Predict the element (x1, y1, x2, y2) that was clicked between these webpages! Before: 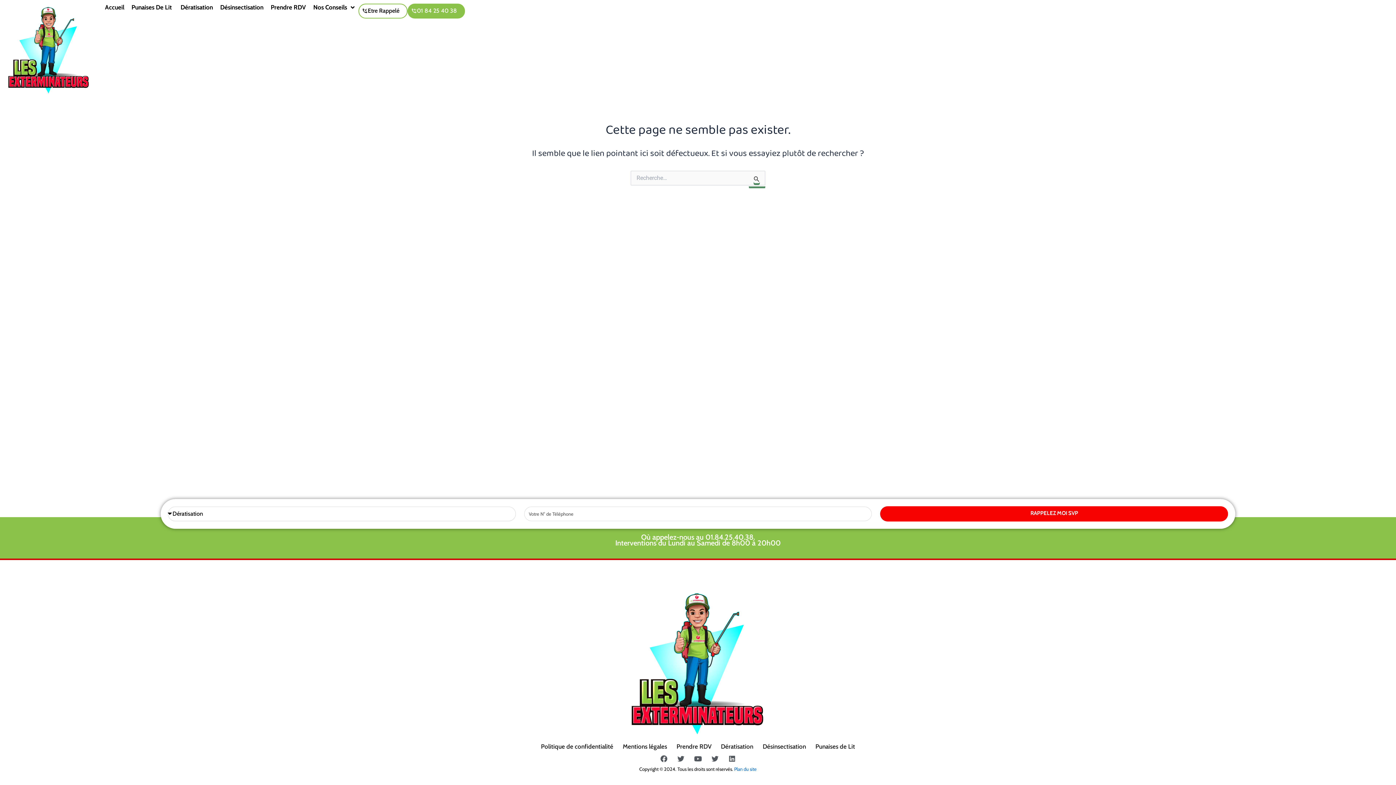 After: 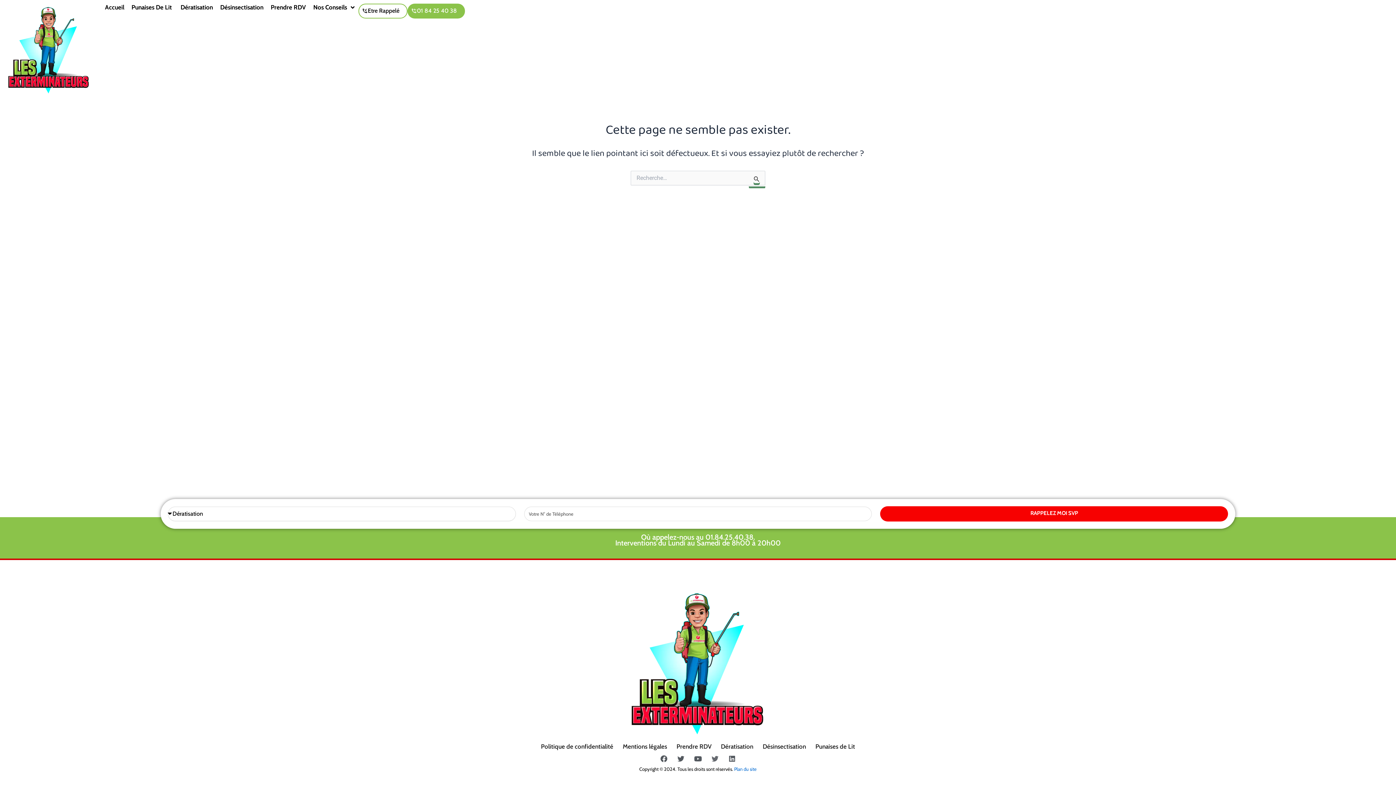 Action: label: Twitter bbox: (708, 752, 722, 765)